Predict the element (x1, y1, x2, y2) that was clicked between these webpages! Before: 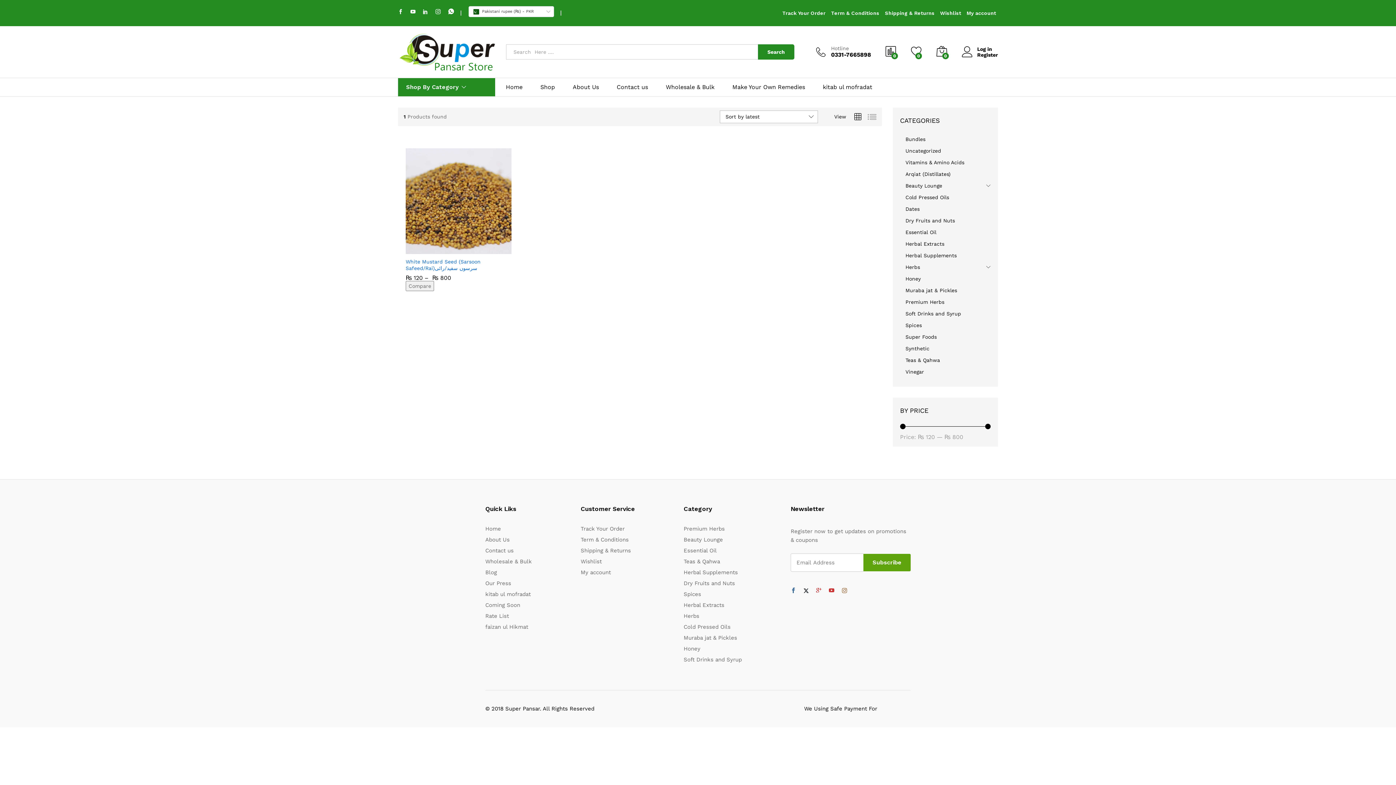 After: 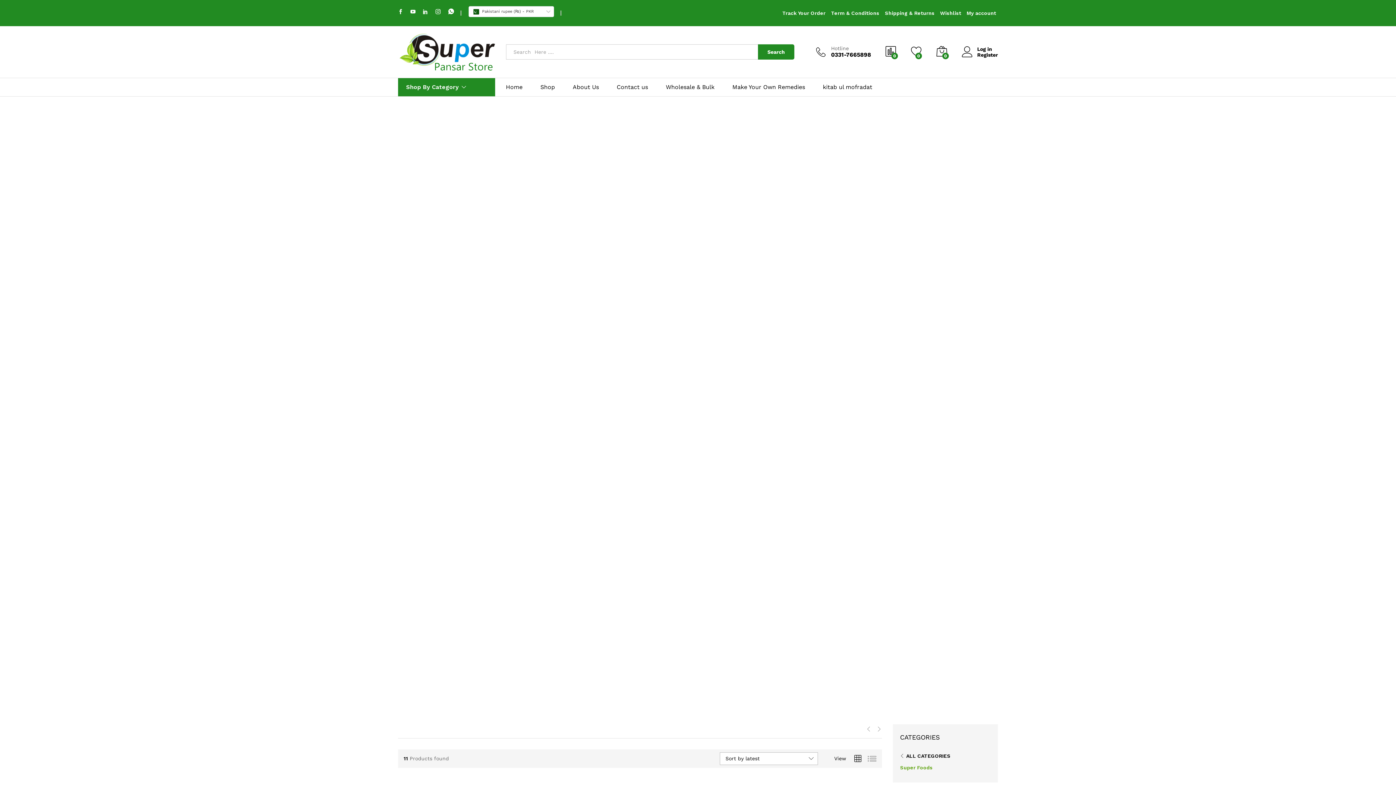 Action: bbox: (905, 334, 937, 339) label: Super Foods